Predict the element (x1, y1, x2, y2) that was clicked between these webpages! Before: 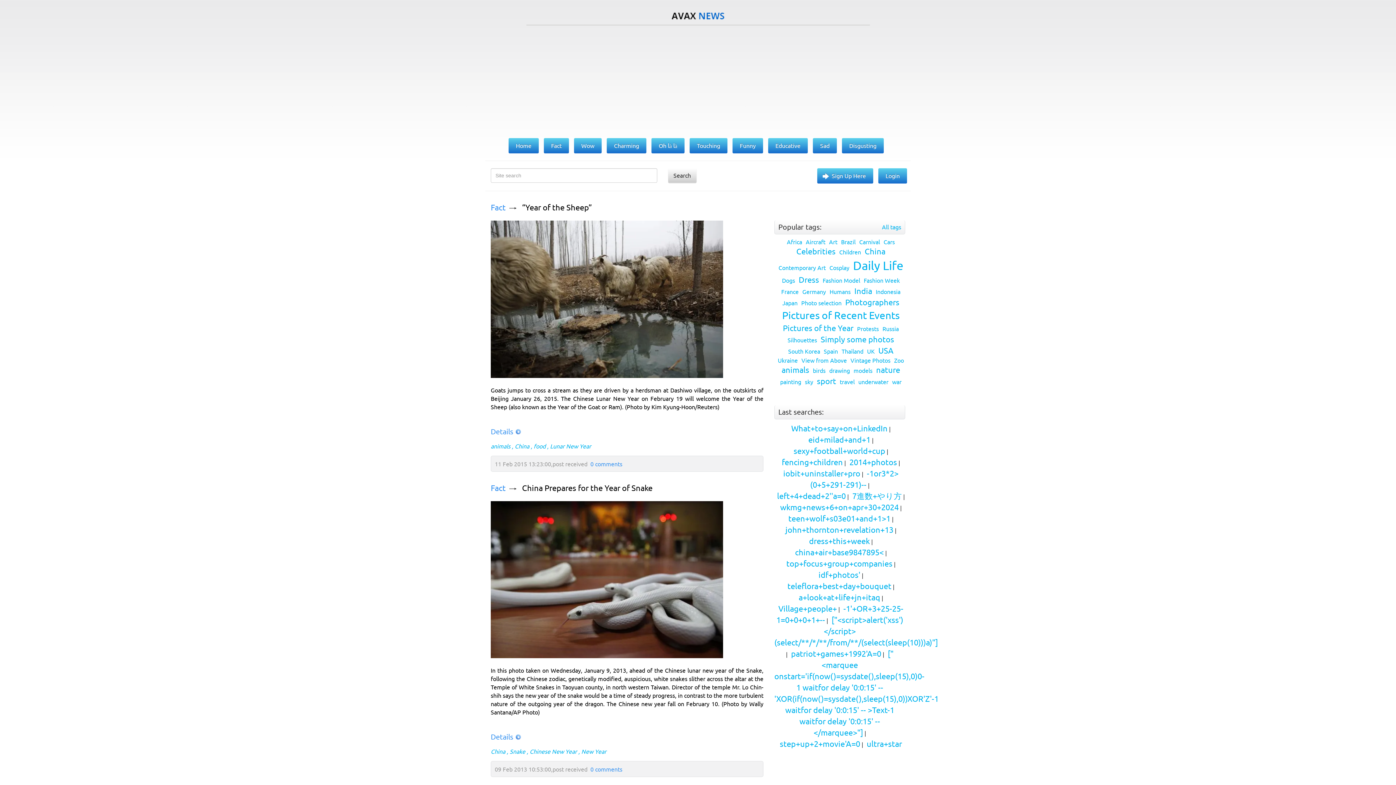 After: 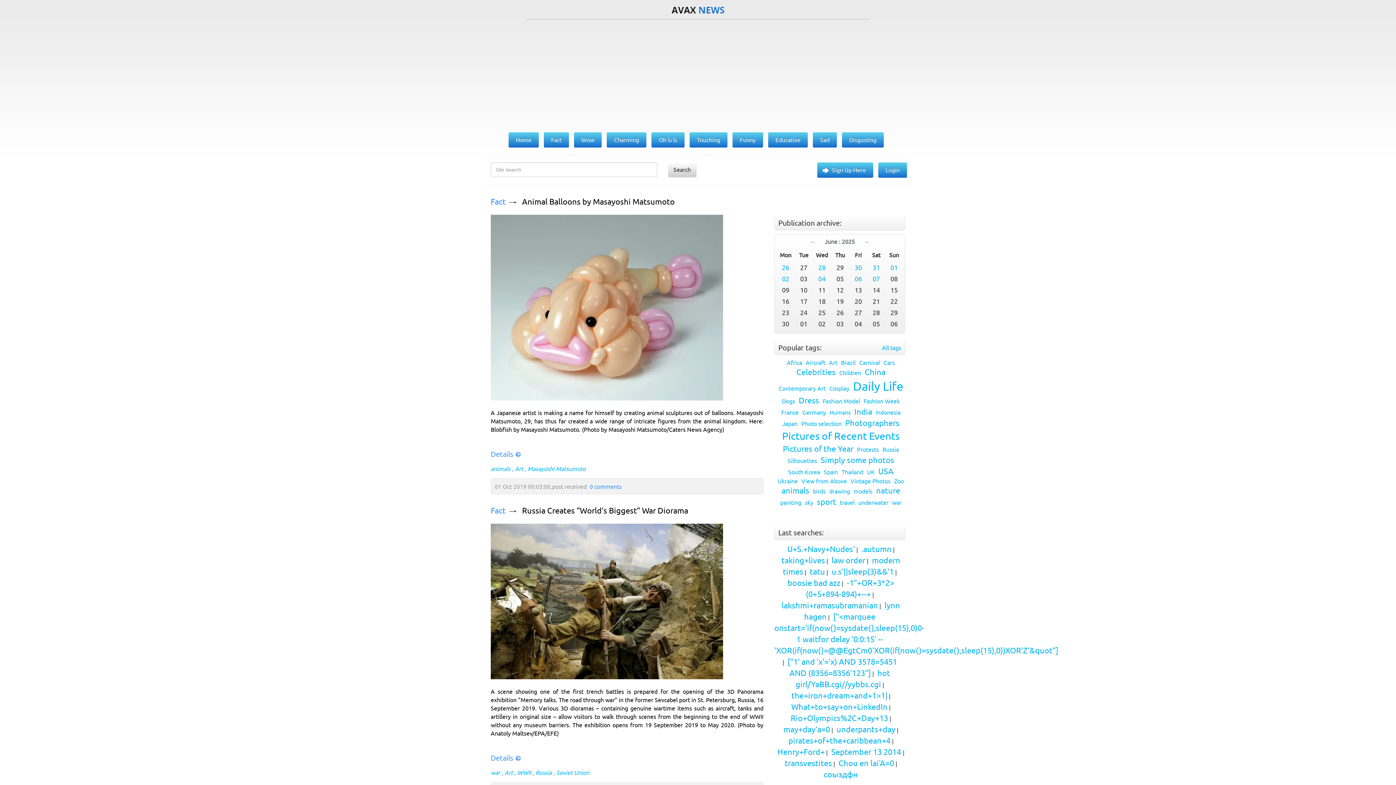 Action: label: Art bbox: (827, 238, 837, 245)